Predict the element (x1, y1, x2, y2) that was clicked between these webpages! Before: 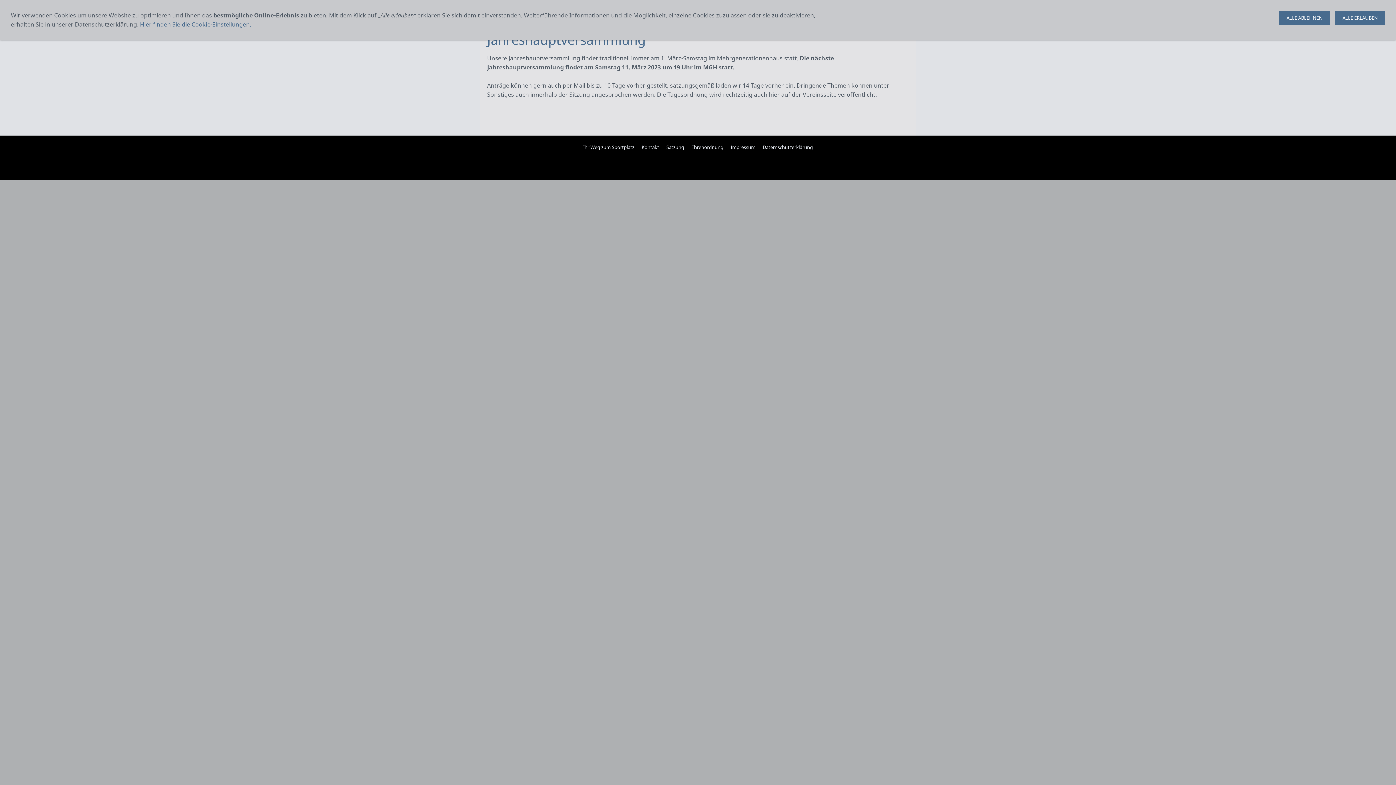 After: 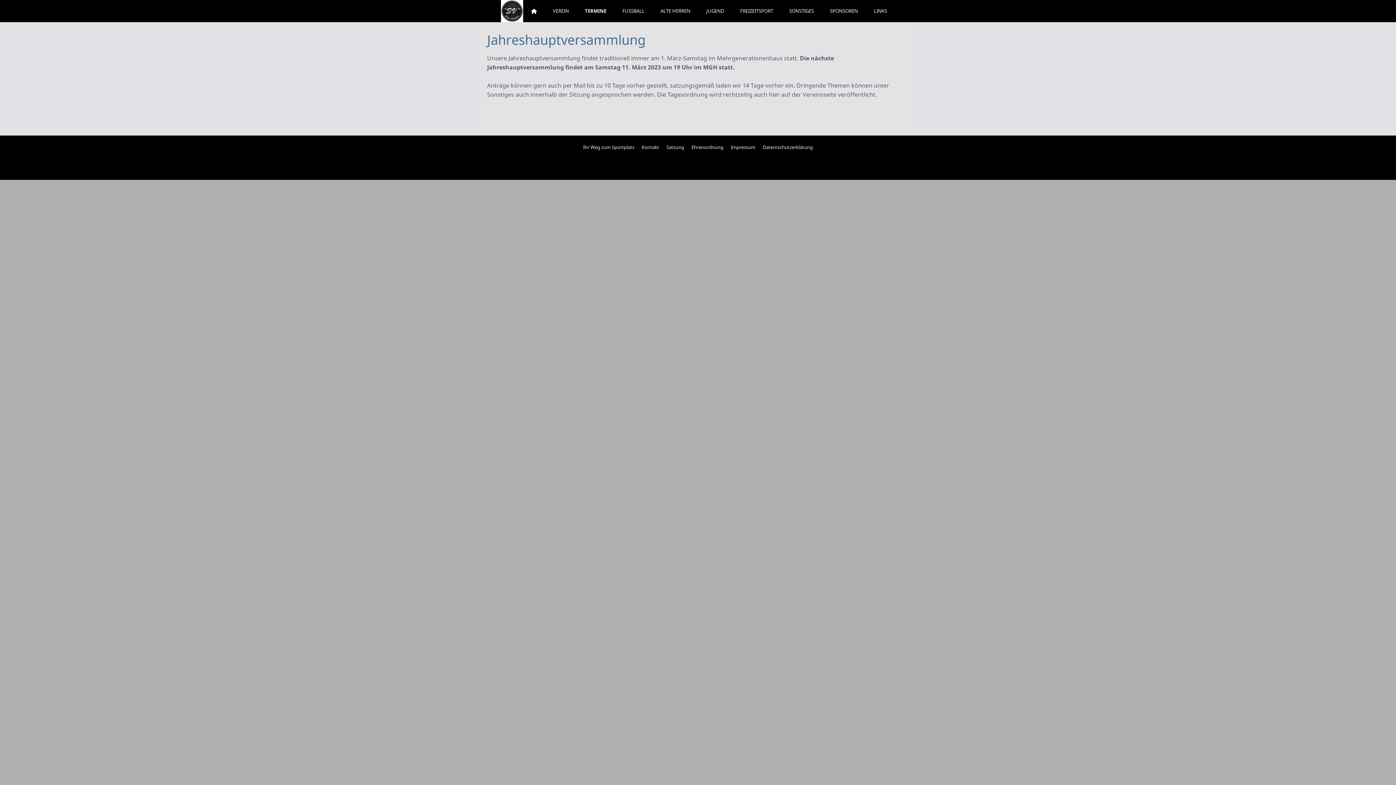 Action: bbox: (1279, 10, 1330, 24) label: ALLE ABLEHNEN